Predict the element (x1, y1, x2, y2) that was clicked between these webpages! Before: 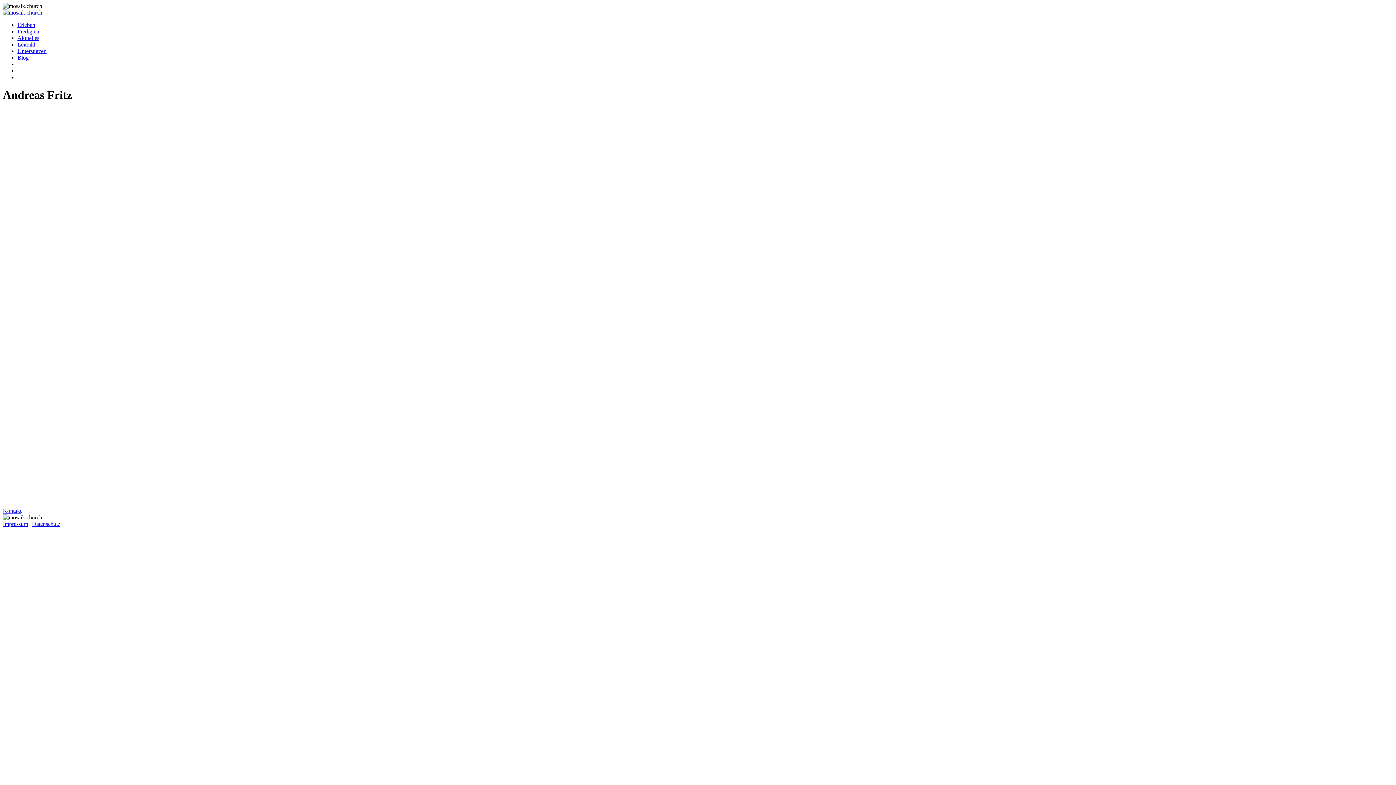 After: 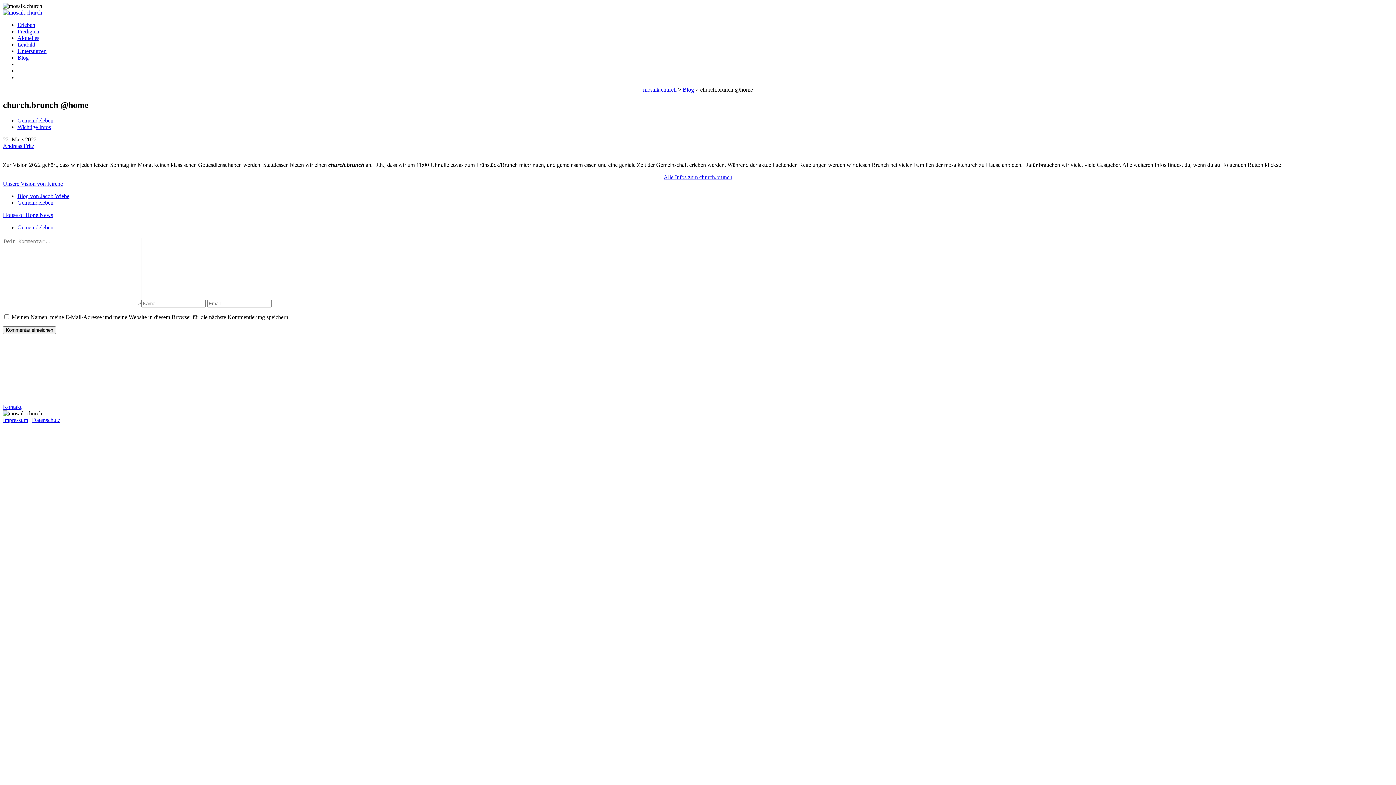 Action: bbox: (2, 209, 34, 215)